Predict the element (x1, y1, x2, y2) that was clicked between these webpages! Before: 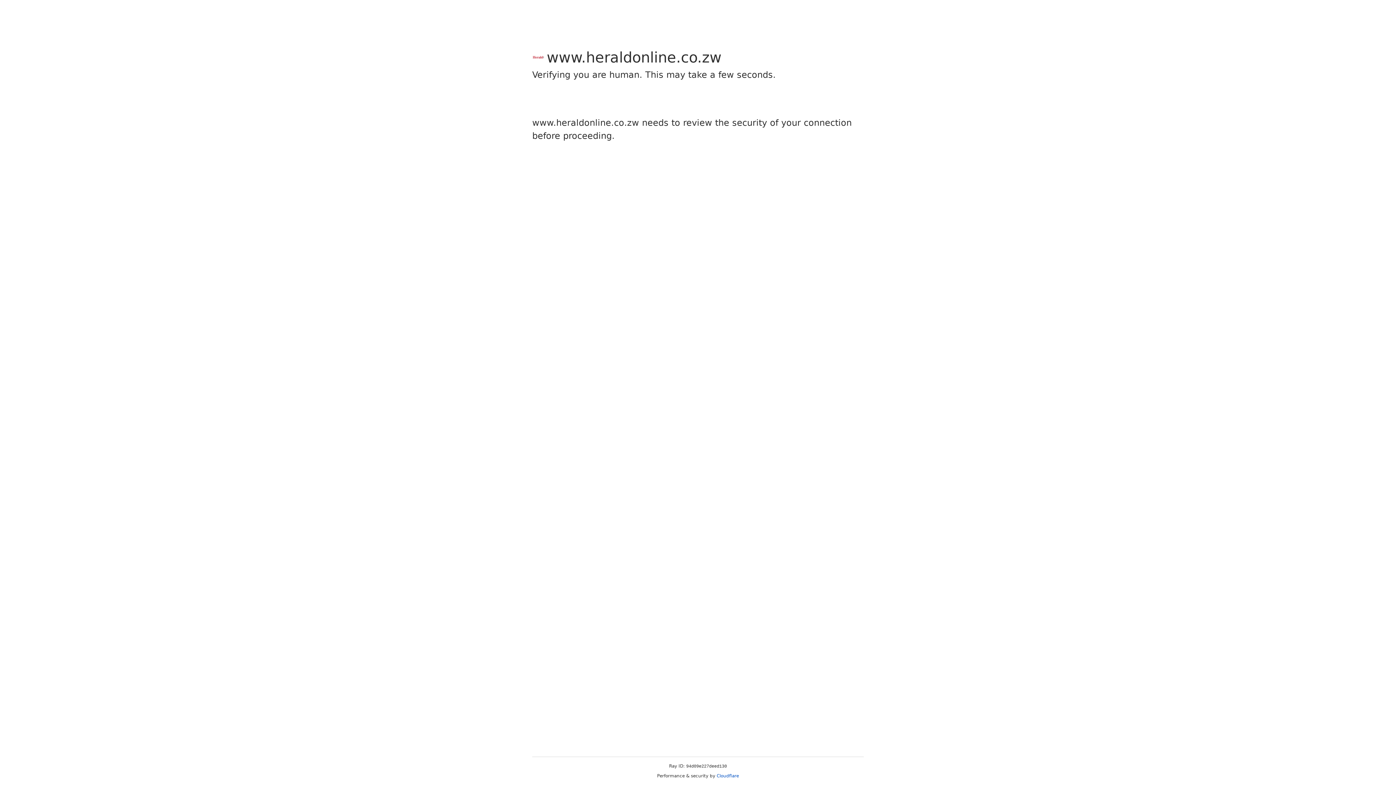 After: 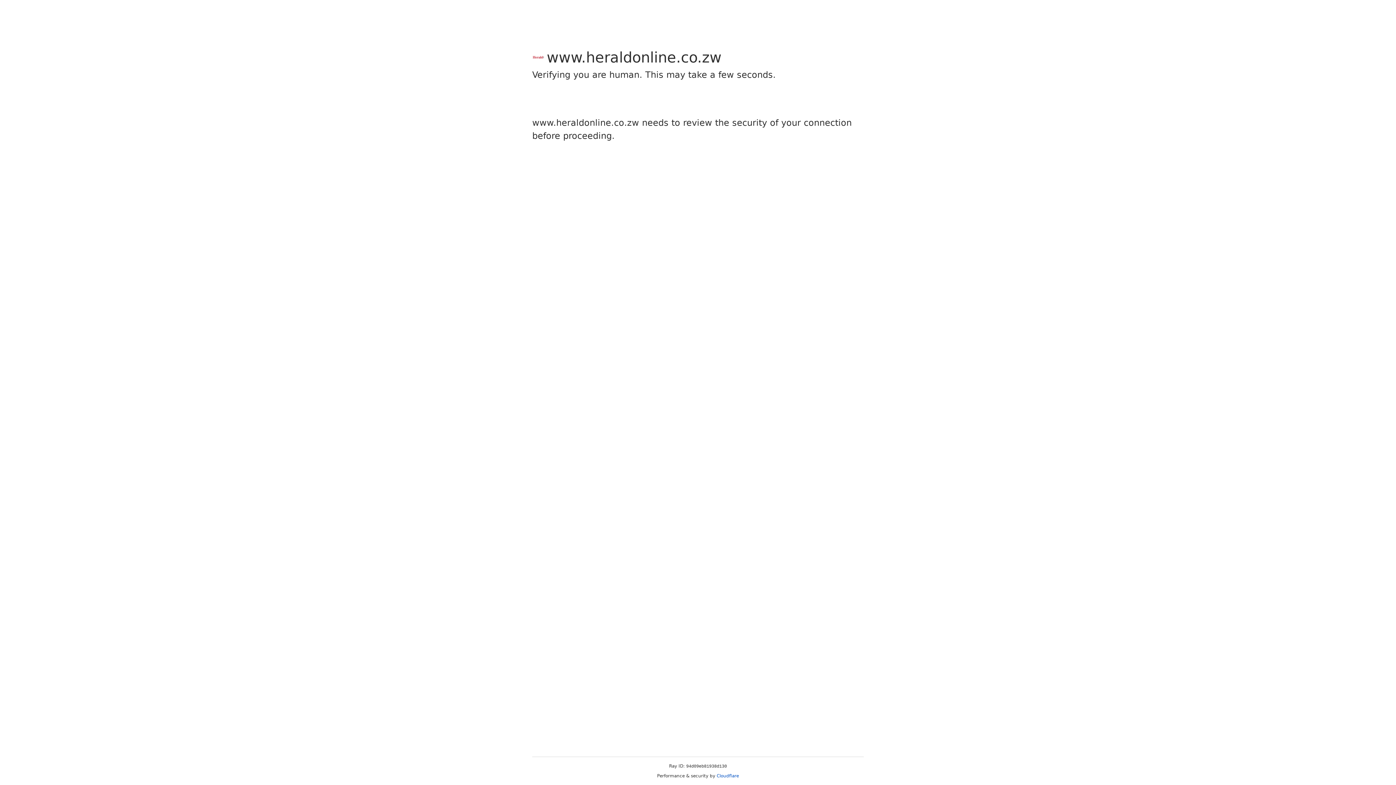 Action: bbox: (716, 773, 739, 778) label: Cloudflare